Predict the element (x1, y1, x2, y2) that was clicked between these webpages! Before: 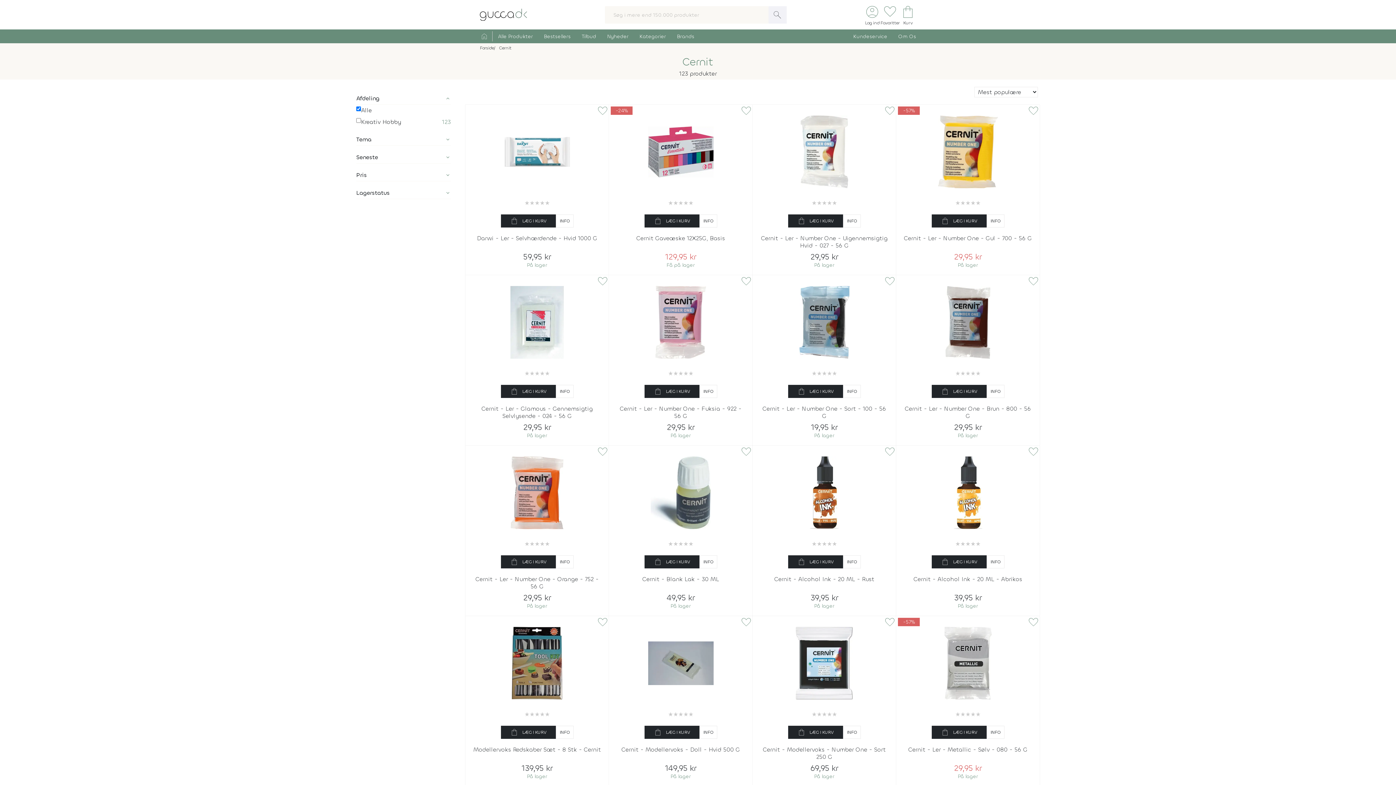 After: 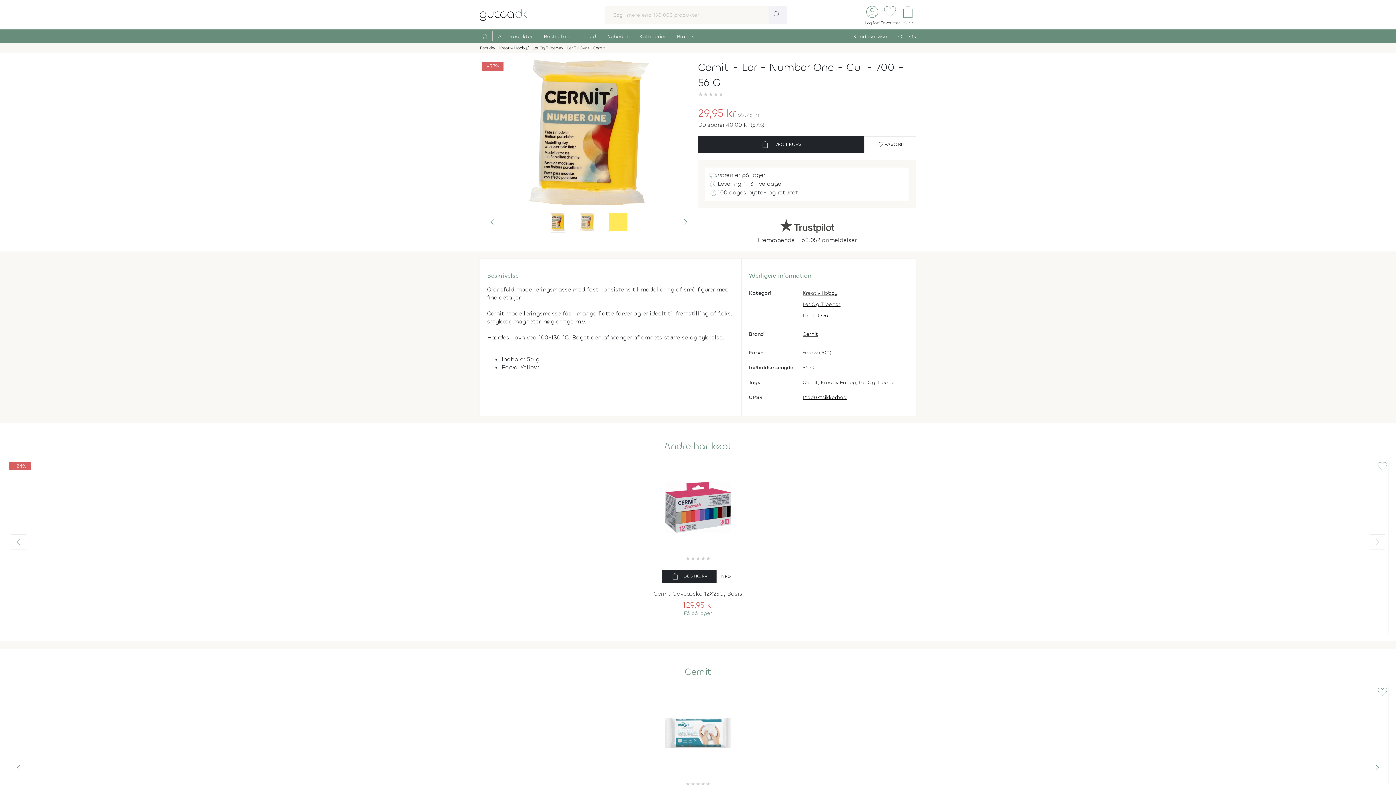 Action: label: INFO bbox: (986, 214, 1004, 227)